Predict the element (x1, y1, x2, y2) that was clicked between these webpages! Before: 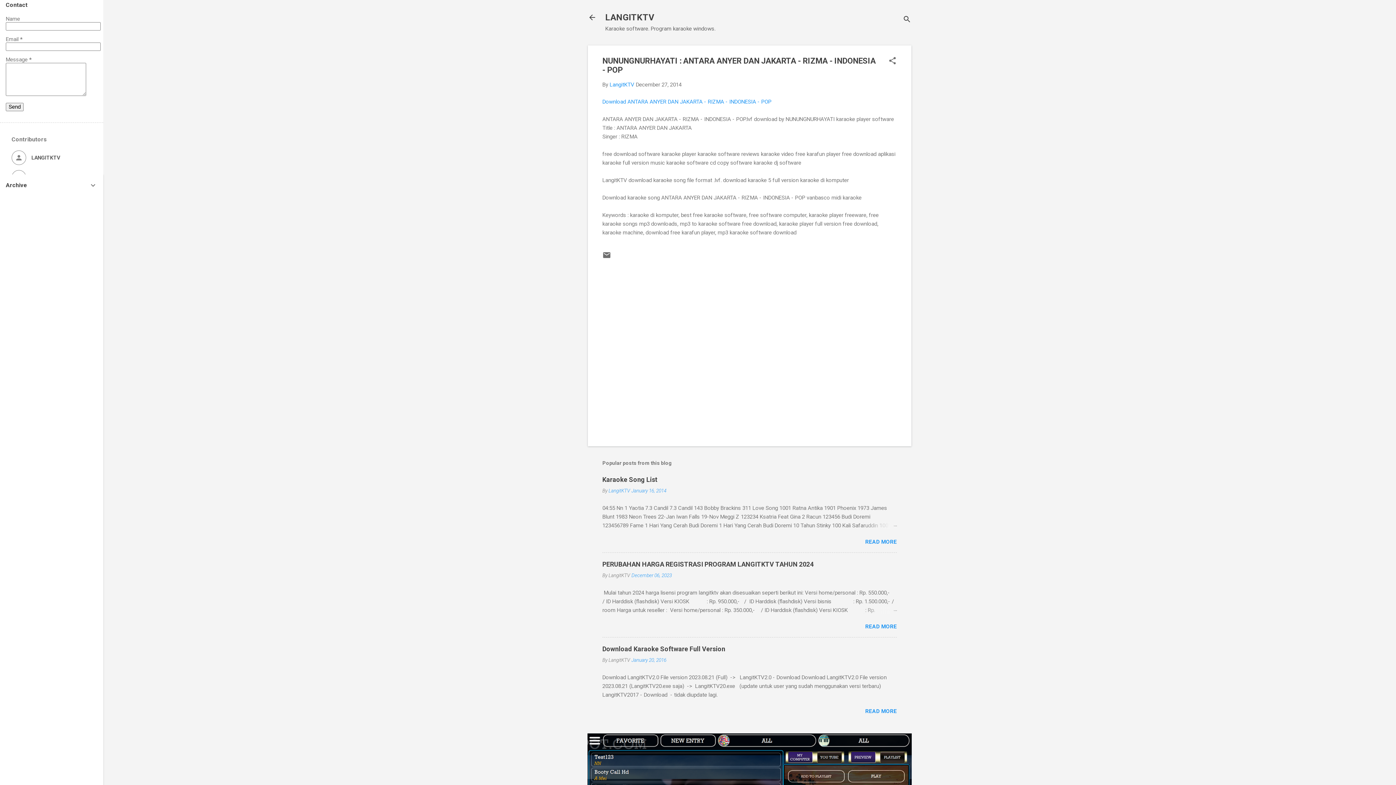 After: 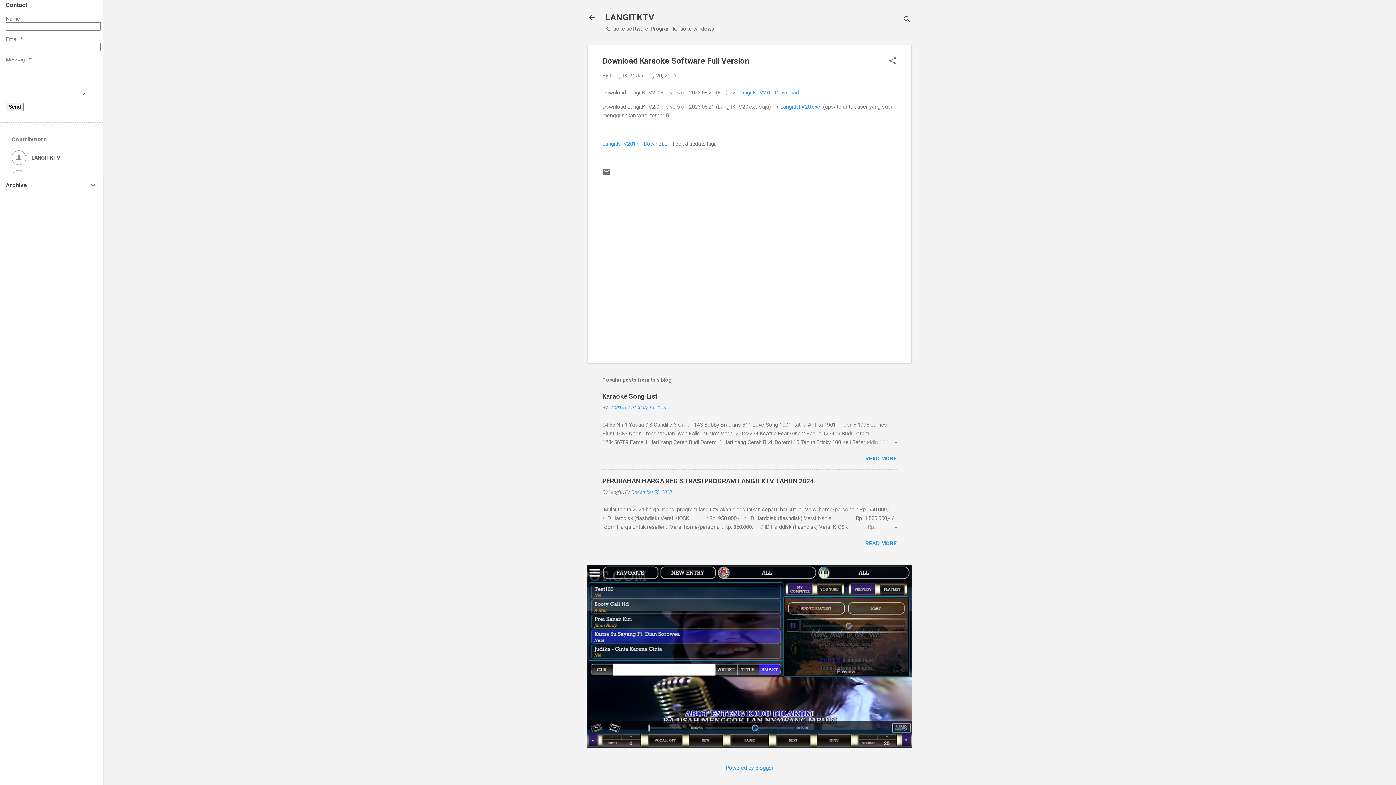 Action: label: January 20, 2016 bbox: (631, 657, 666, 663)